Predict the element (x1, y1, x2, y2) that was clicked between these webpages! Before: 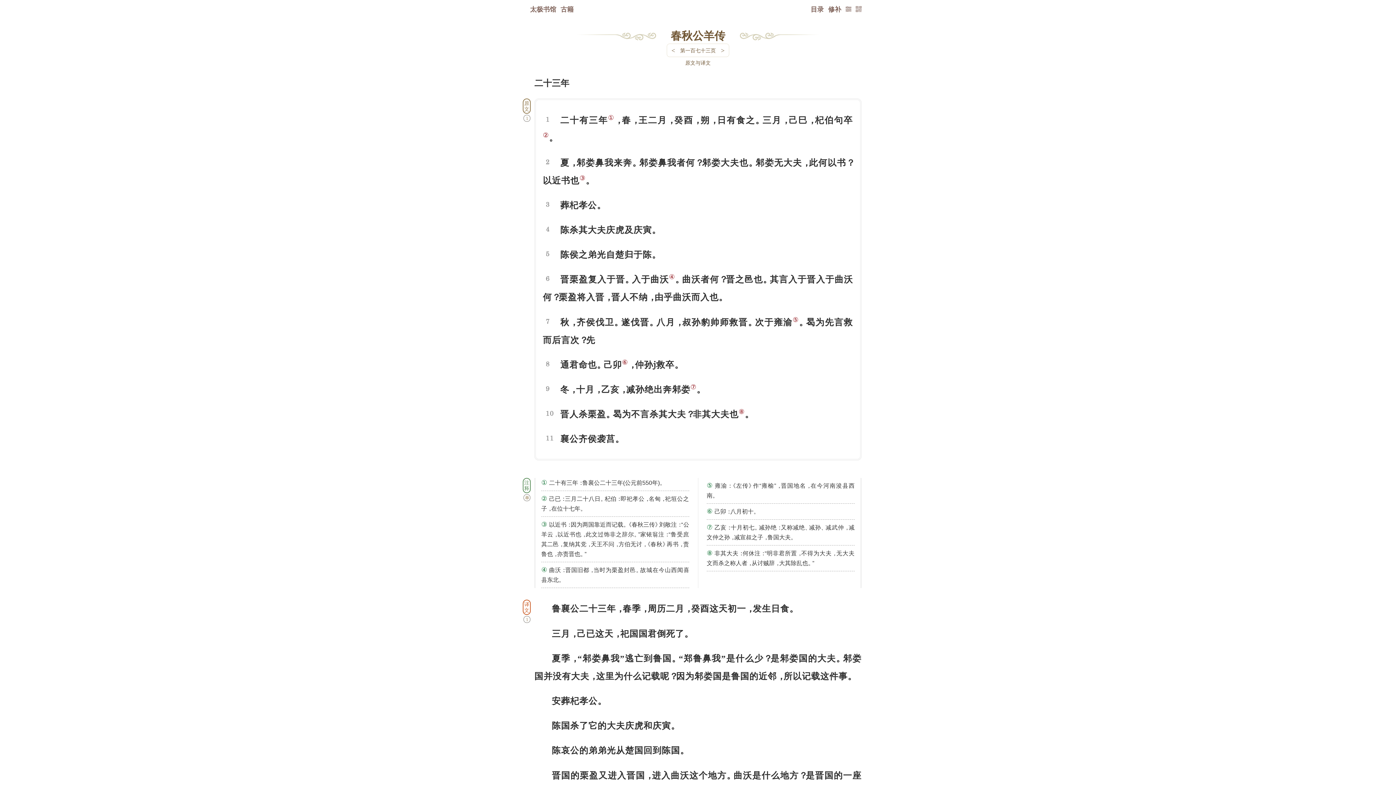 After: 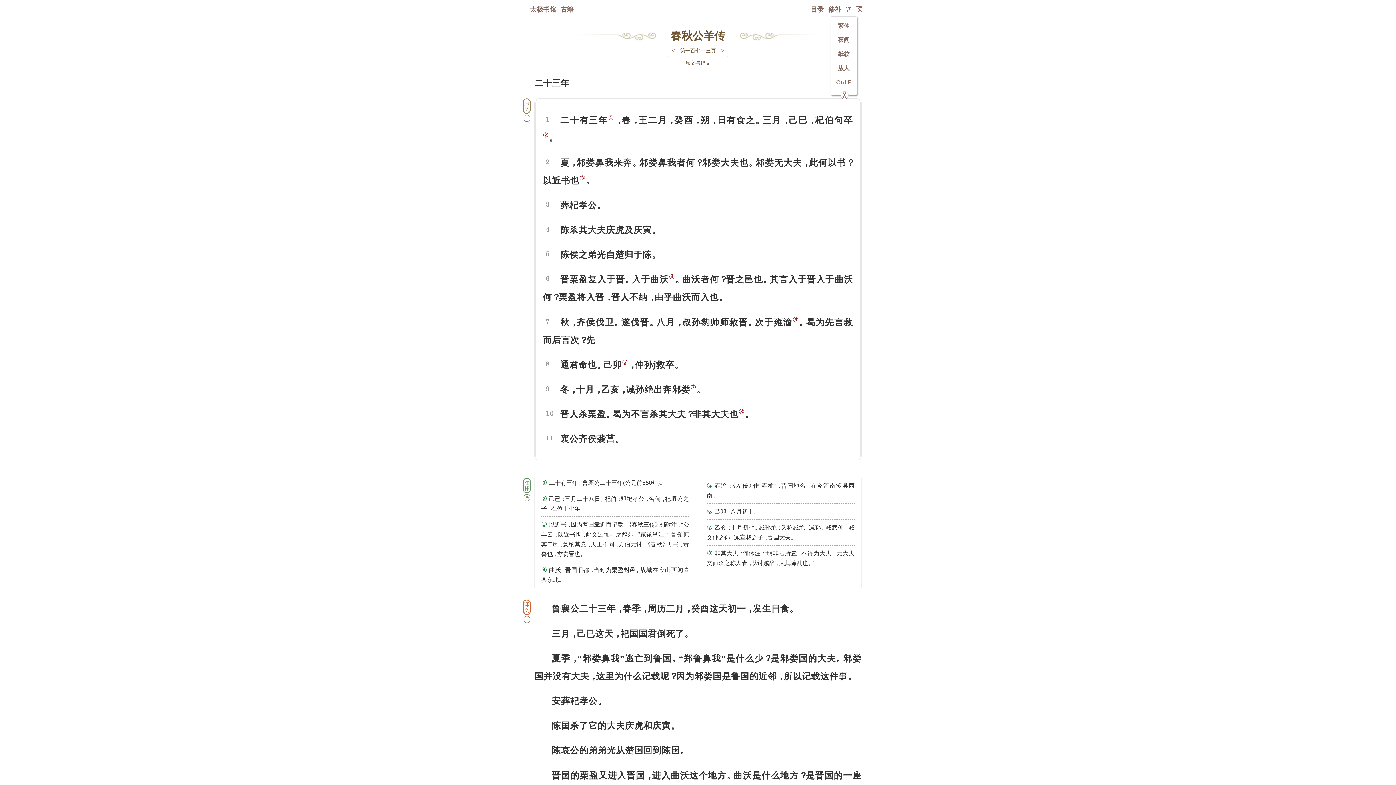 Action: bbox: (845, 0, 851, 18) label: 